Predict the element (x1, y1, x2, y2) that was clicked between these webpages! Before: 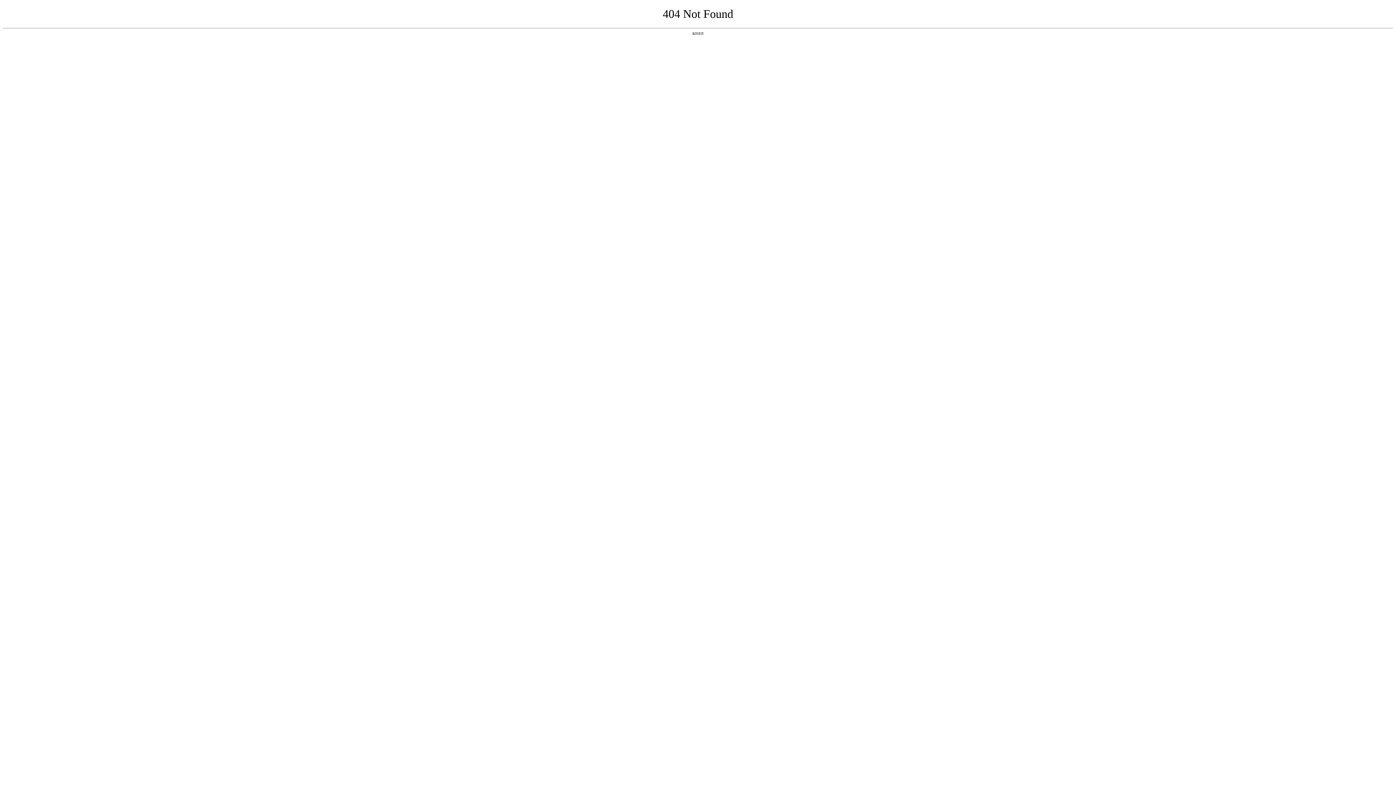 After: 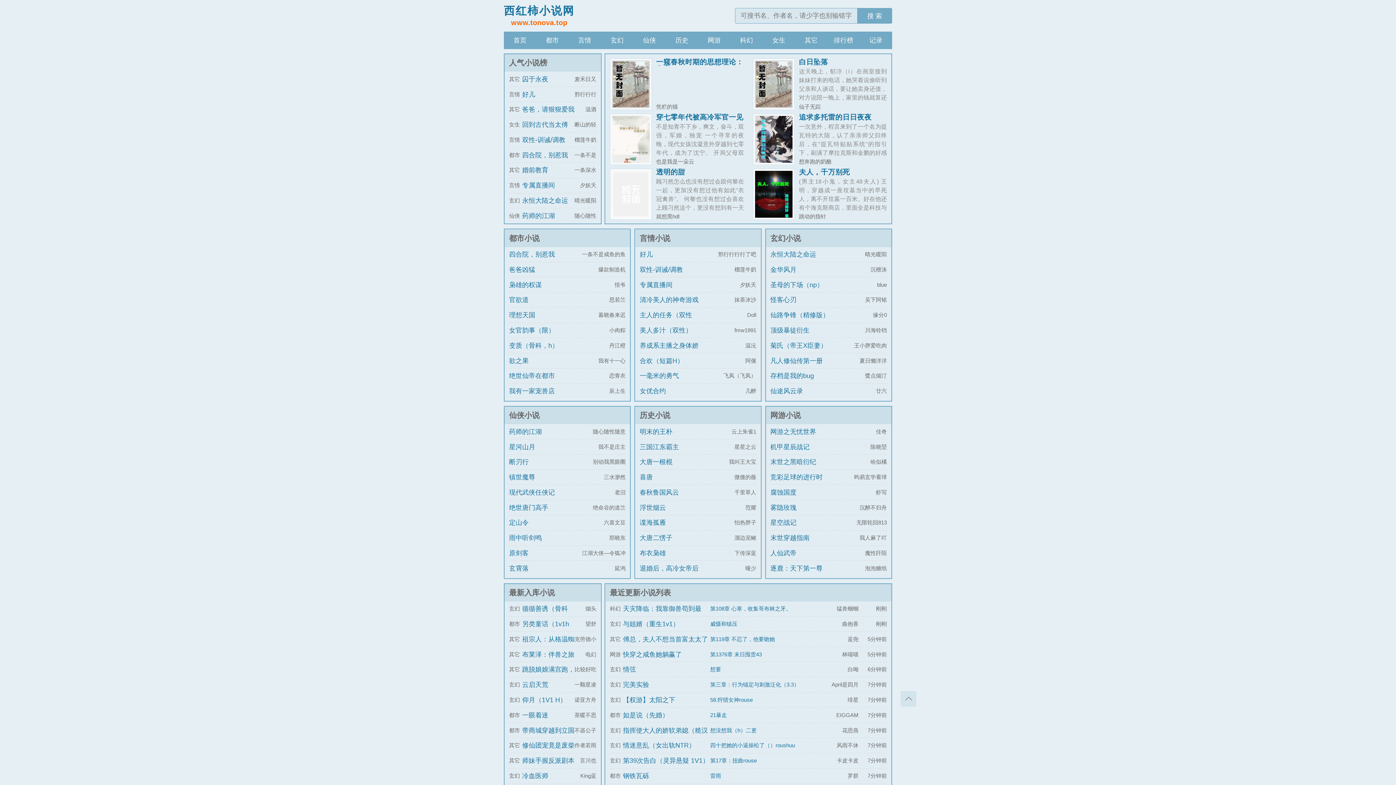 Action: bbox: (692, 31, 704, 35) label: 返回首页